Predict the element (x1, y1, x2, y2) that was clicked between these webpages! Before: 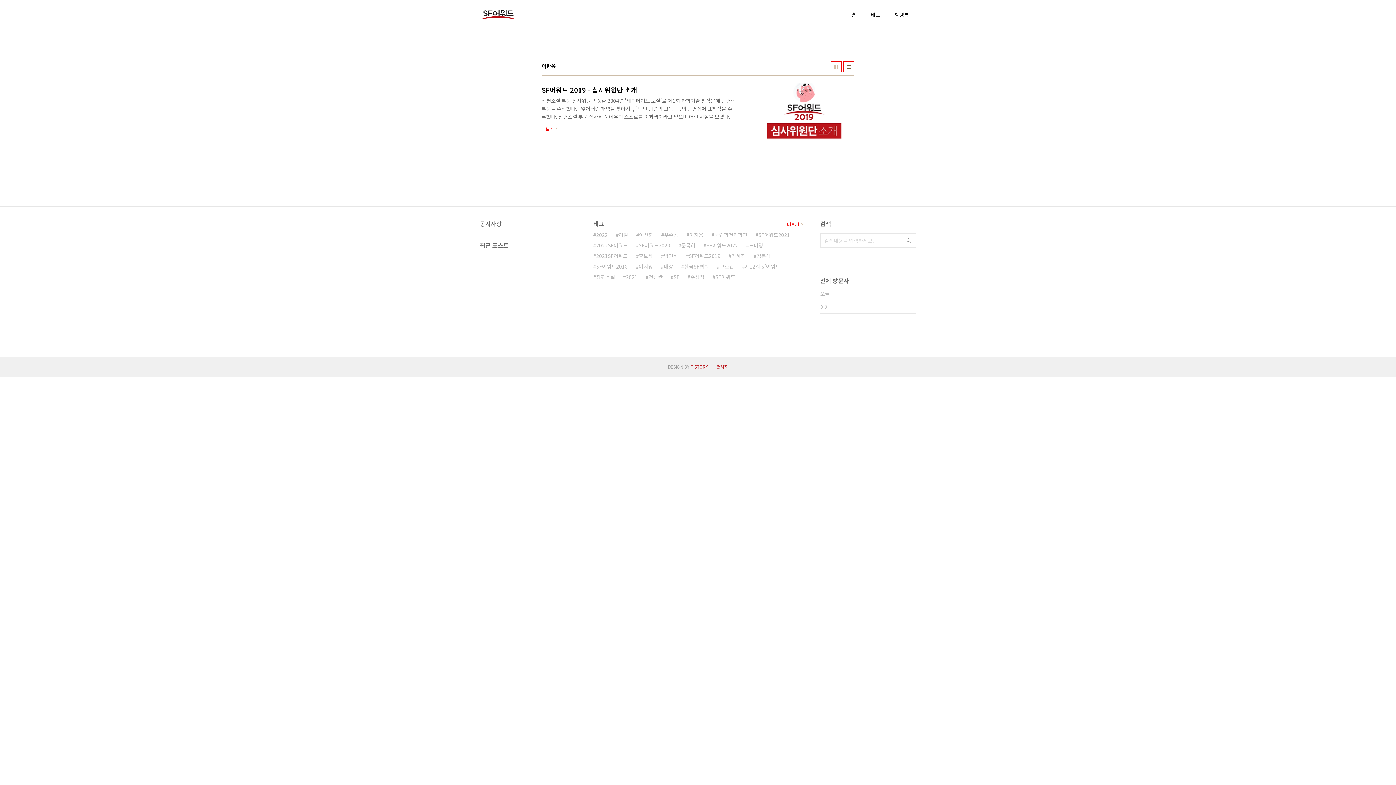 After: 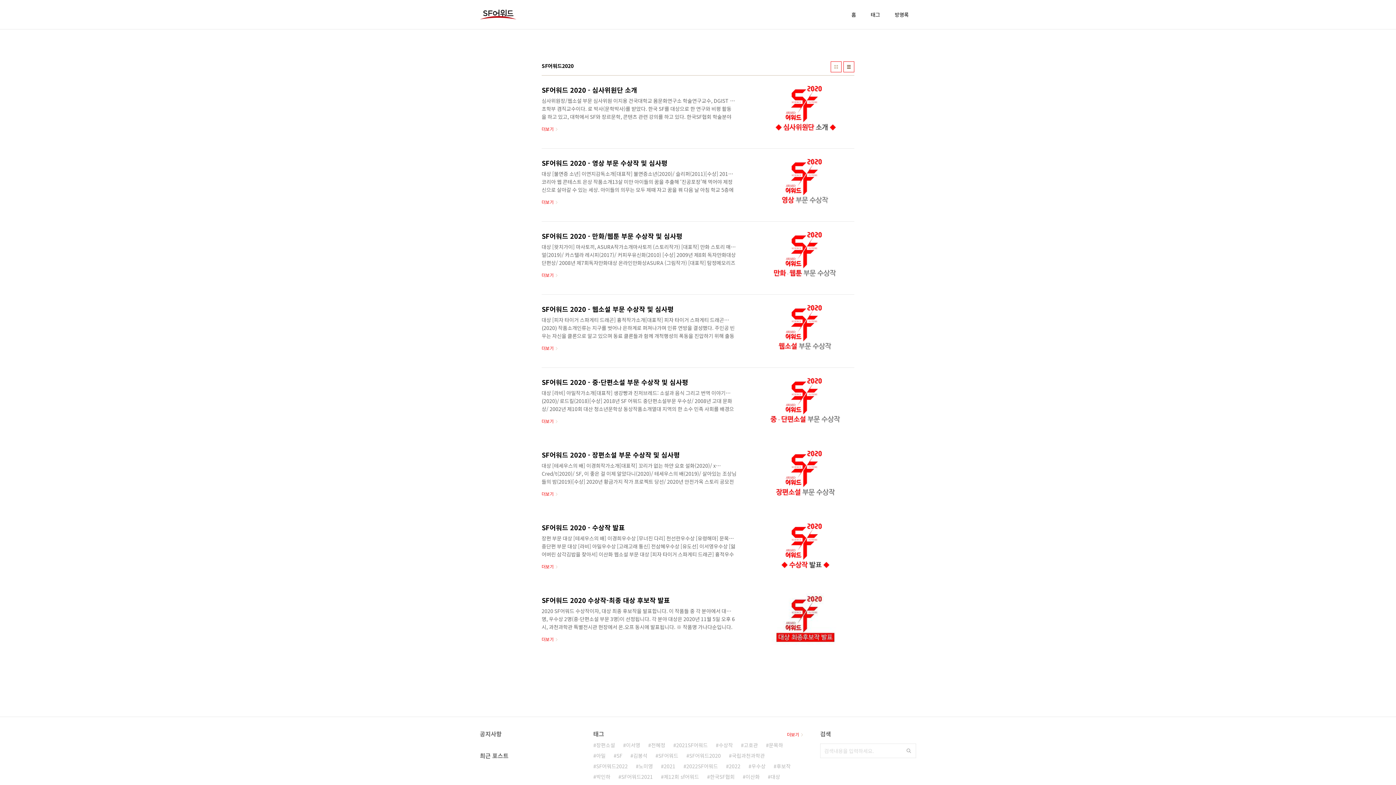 Action: bbox: (636, 240, 670, 250) label: SF어워드2020